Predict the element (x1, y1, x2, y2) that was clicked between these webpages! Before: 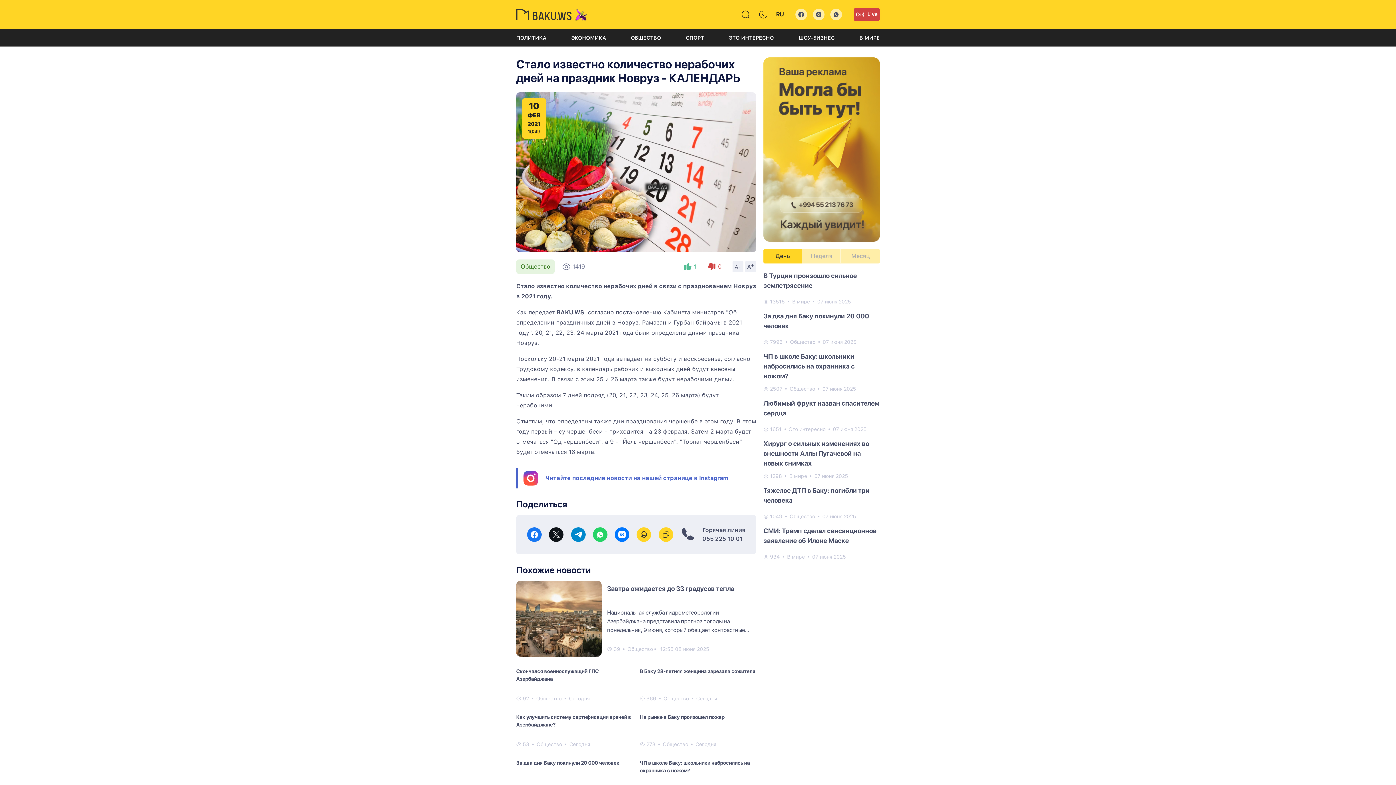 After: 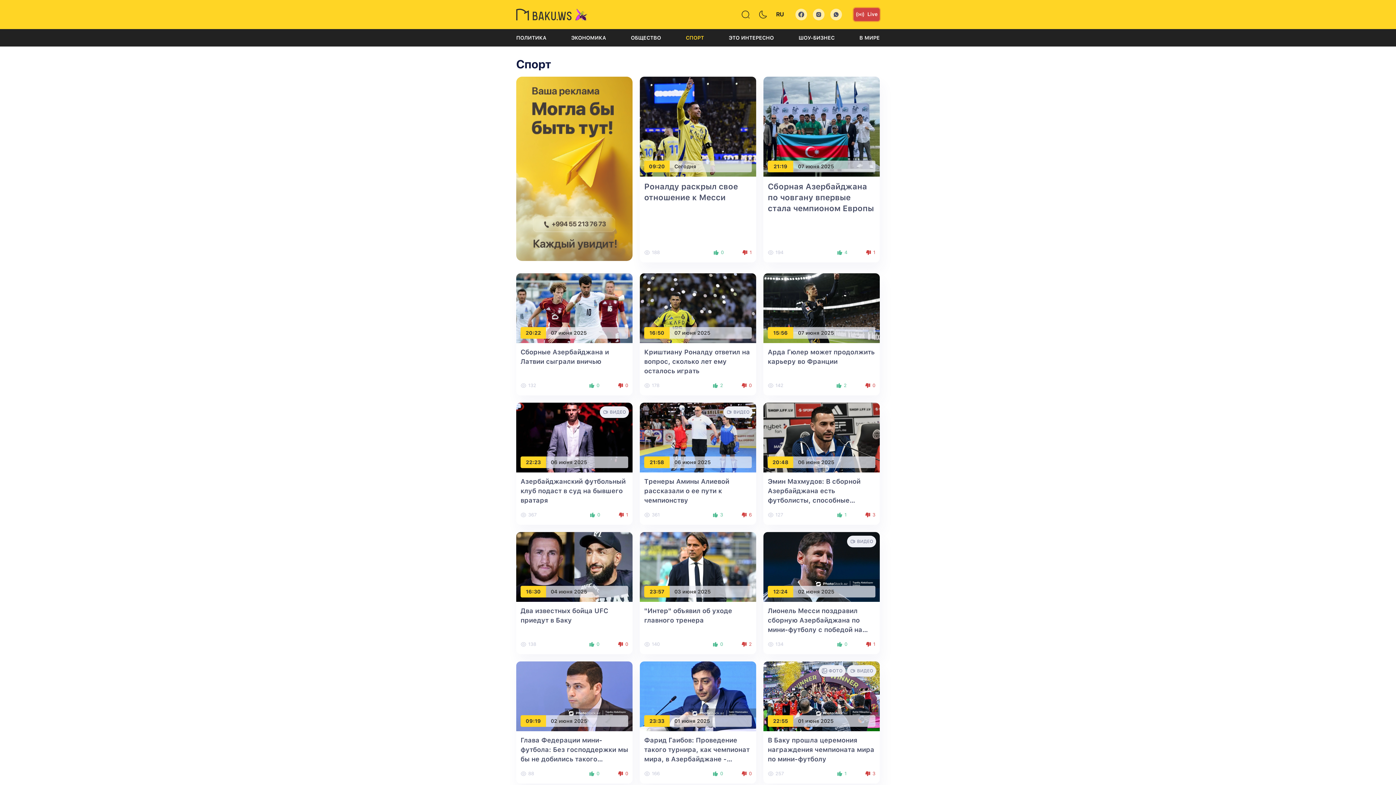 Action: label: СПОРТ bbox: (685, 34, 704, 40)